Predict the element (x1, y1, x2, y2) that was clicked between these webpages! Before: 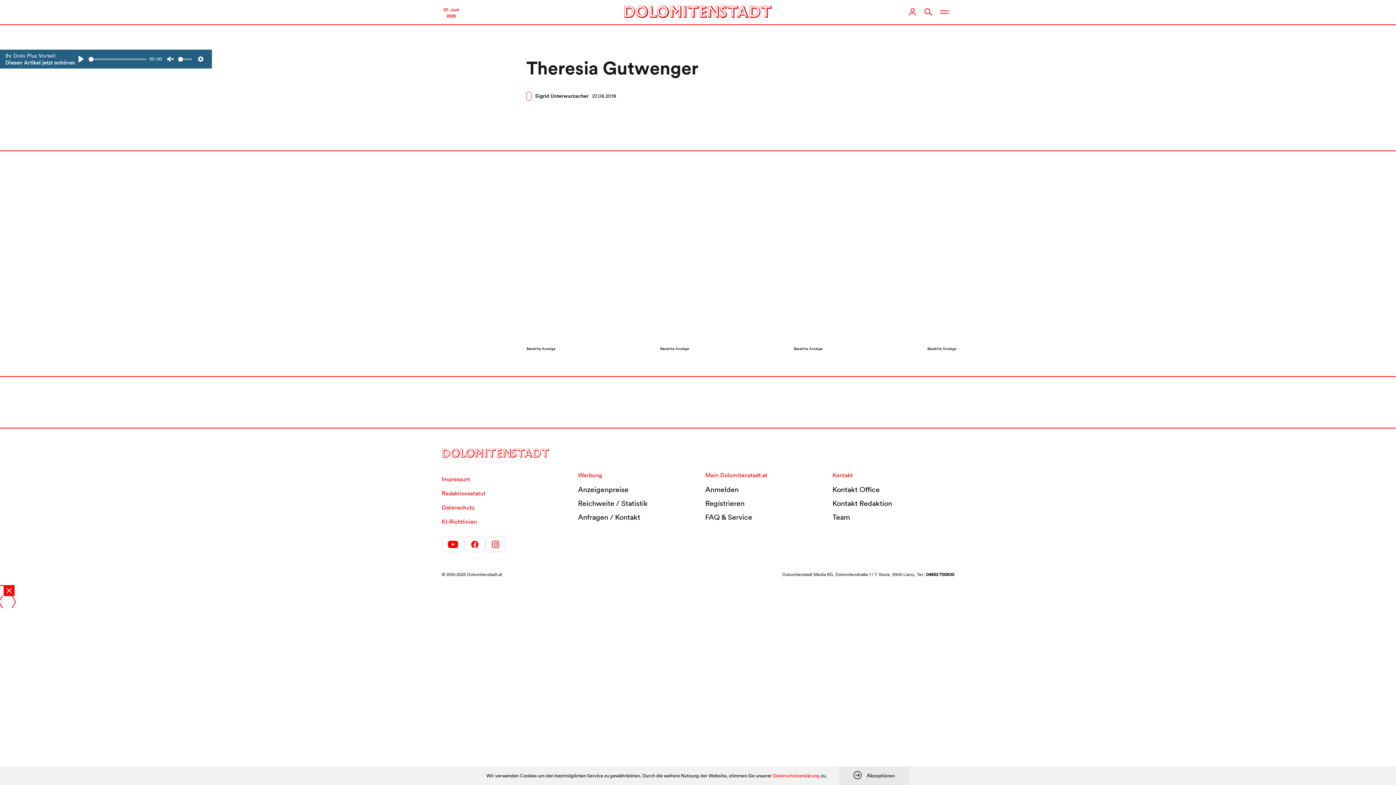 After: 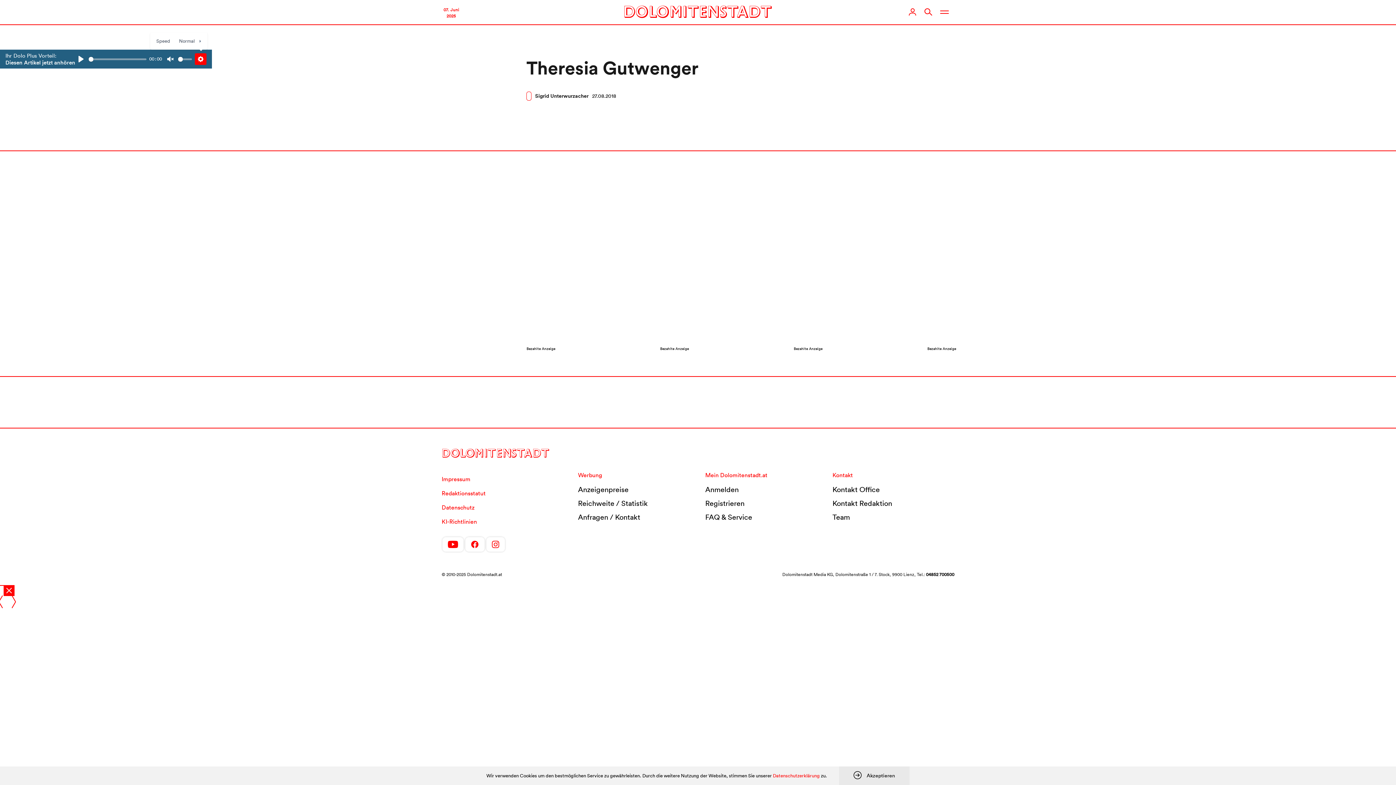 Action: bbox: (194, 53, 206, 64) label: Settings